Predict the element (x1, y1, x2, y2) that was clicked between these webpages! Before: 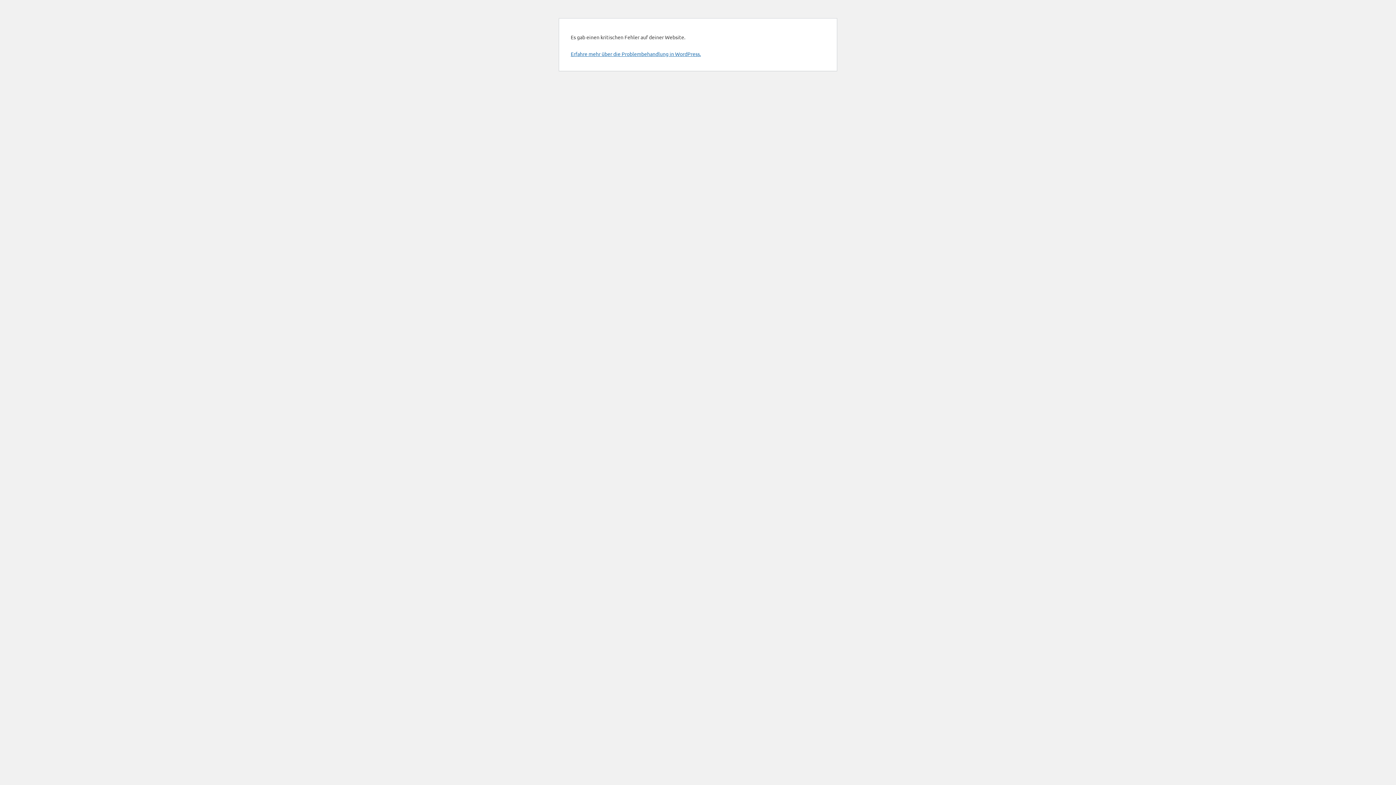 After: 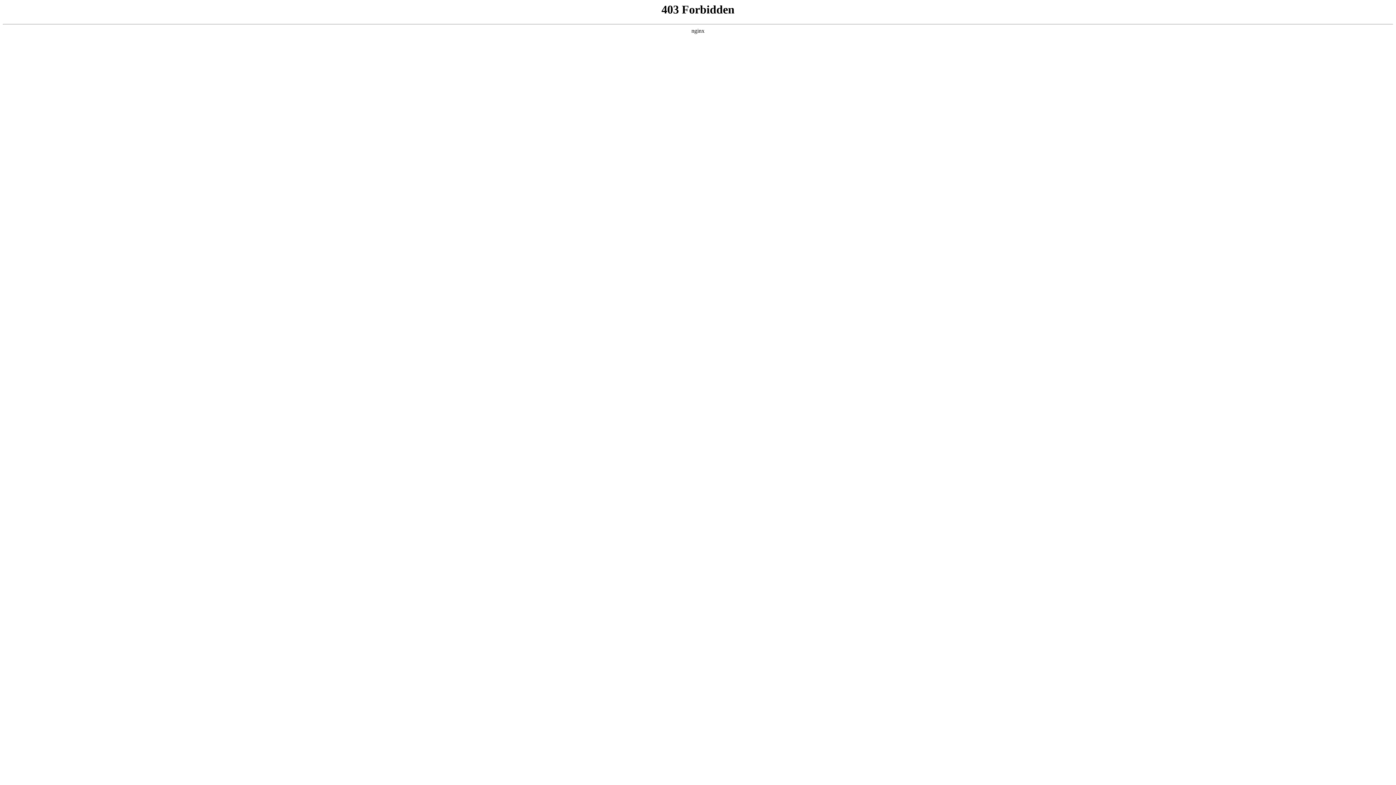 Action: label: Erfahre mehr über die Problembehandlung in WordPress. bbox: (570, 50, 701, 57)